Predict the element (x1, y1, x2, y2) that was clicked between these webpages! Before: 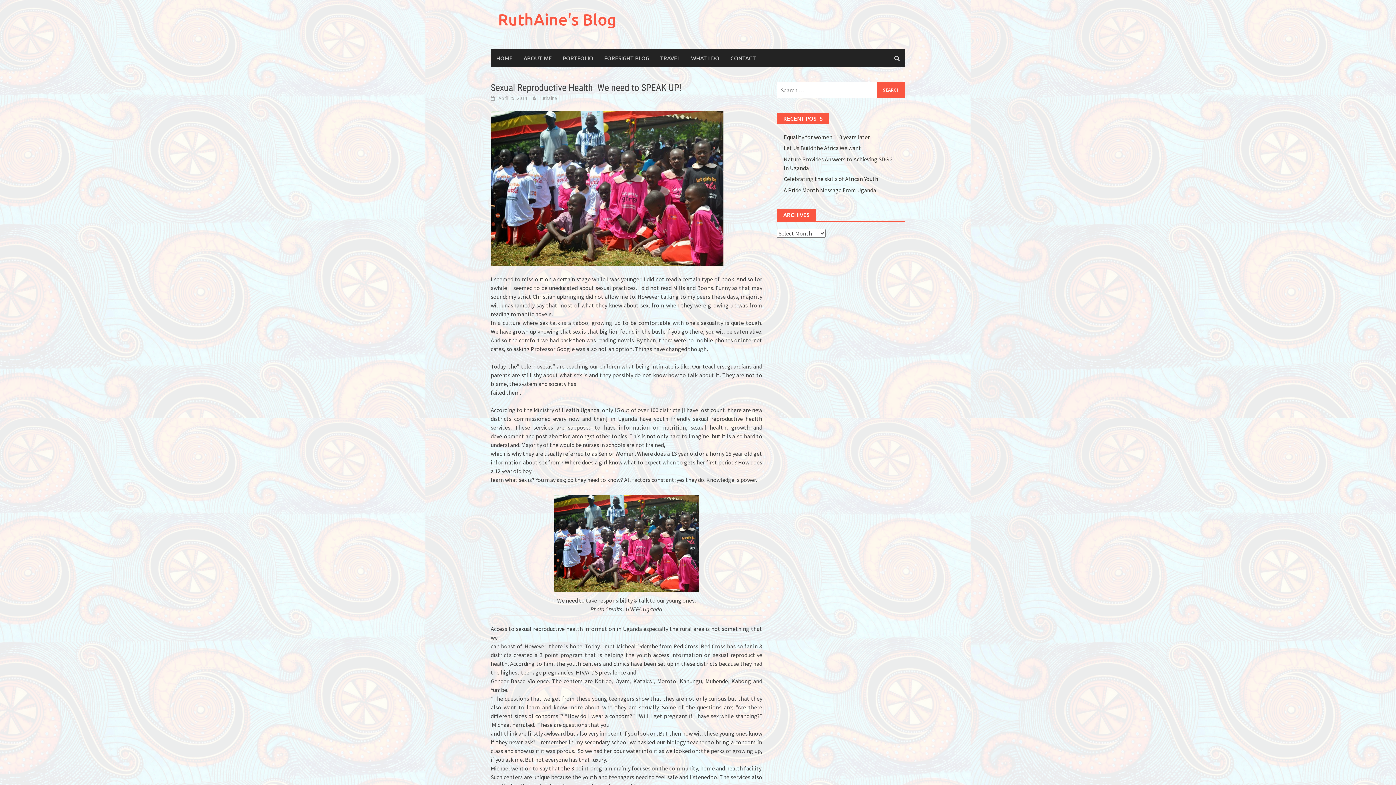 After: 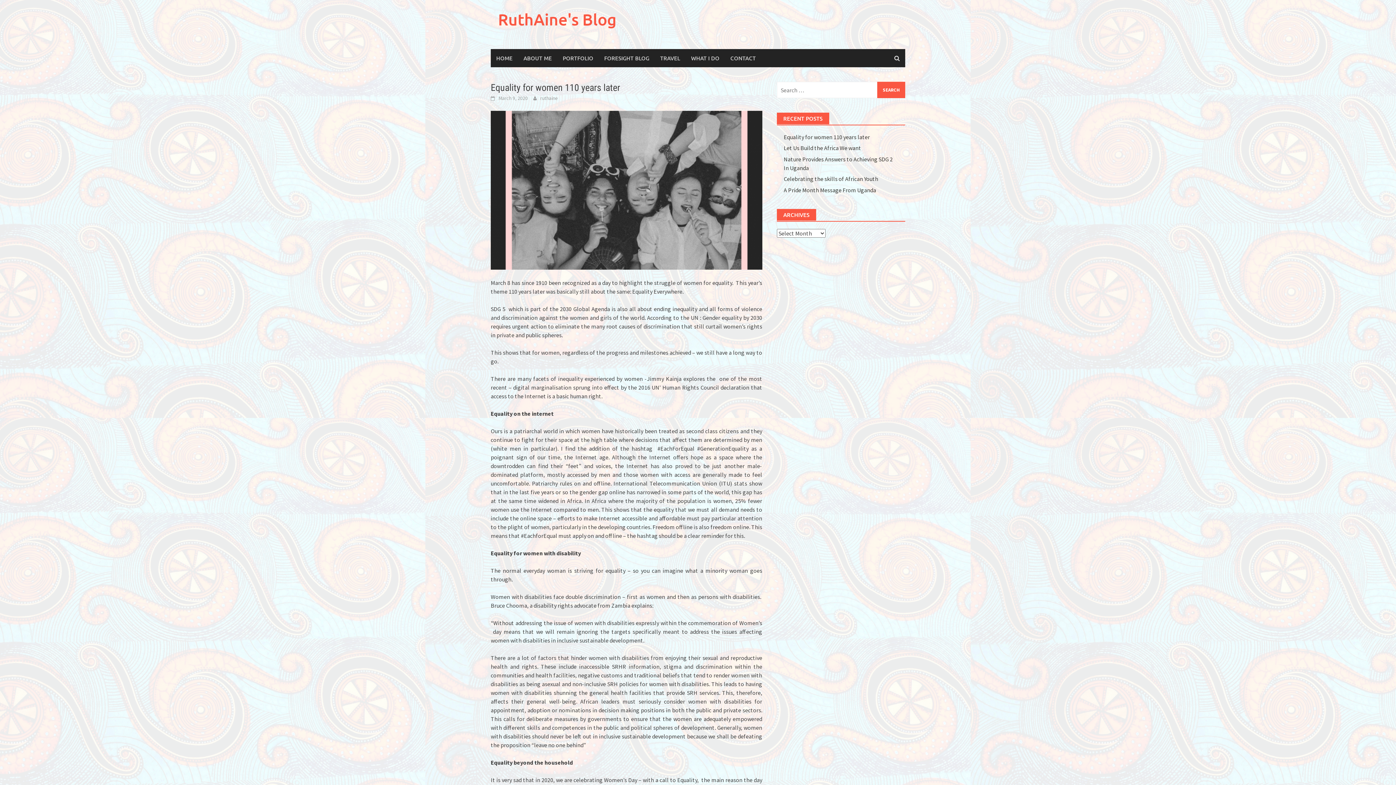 Action: bbox: (783, 133, 870, 140) label: Equality for women 110 years later